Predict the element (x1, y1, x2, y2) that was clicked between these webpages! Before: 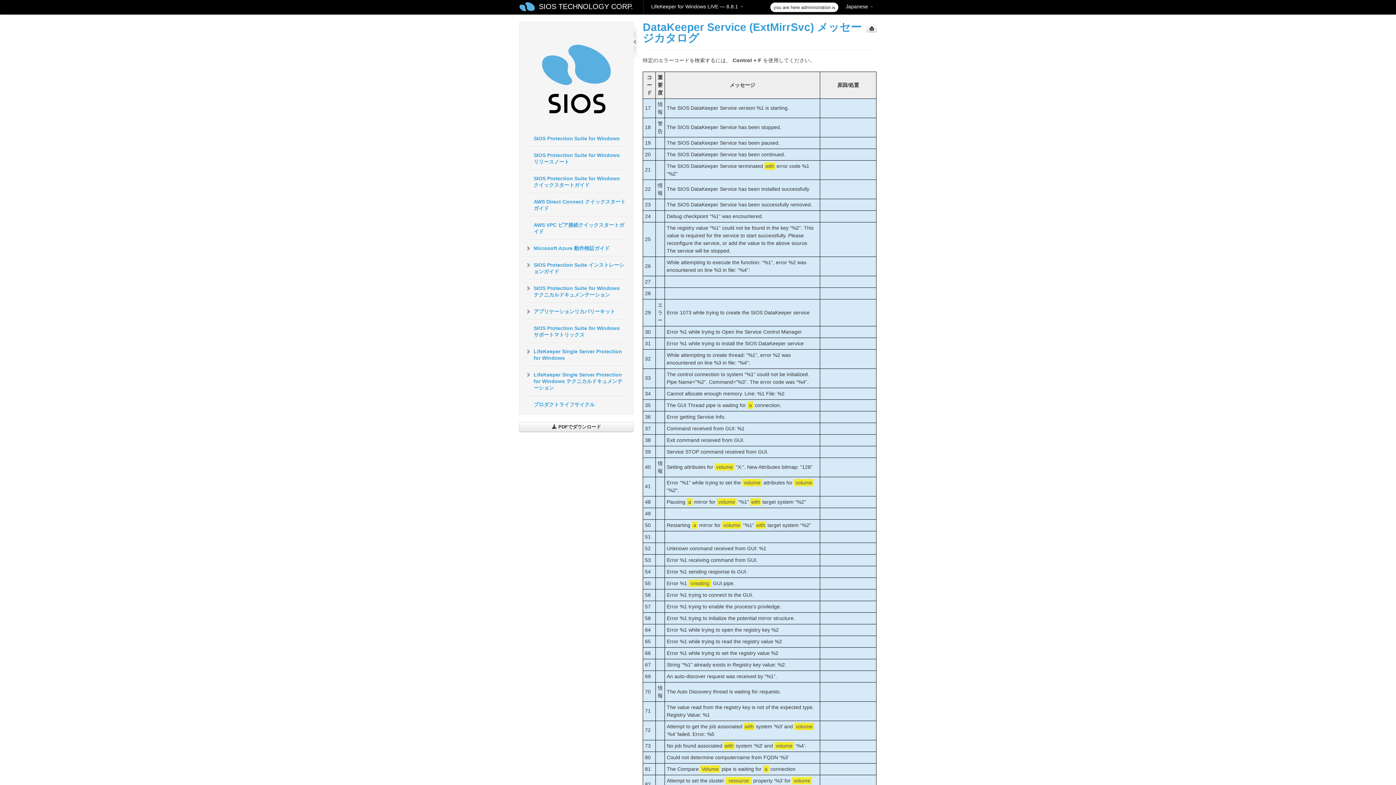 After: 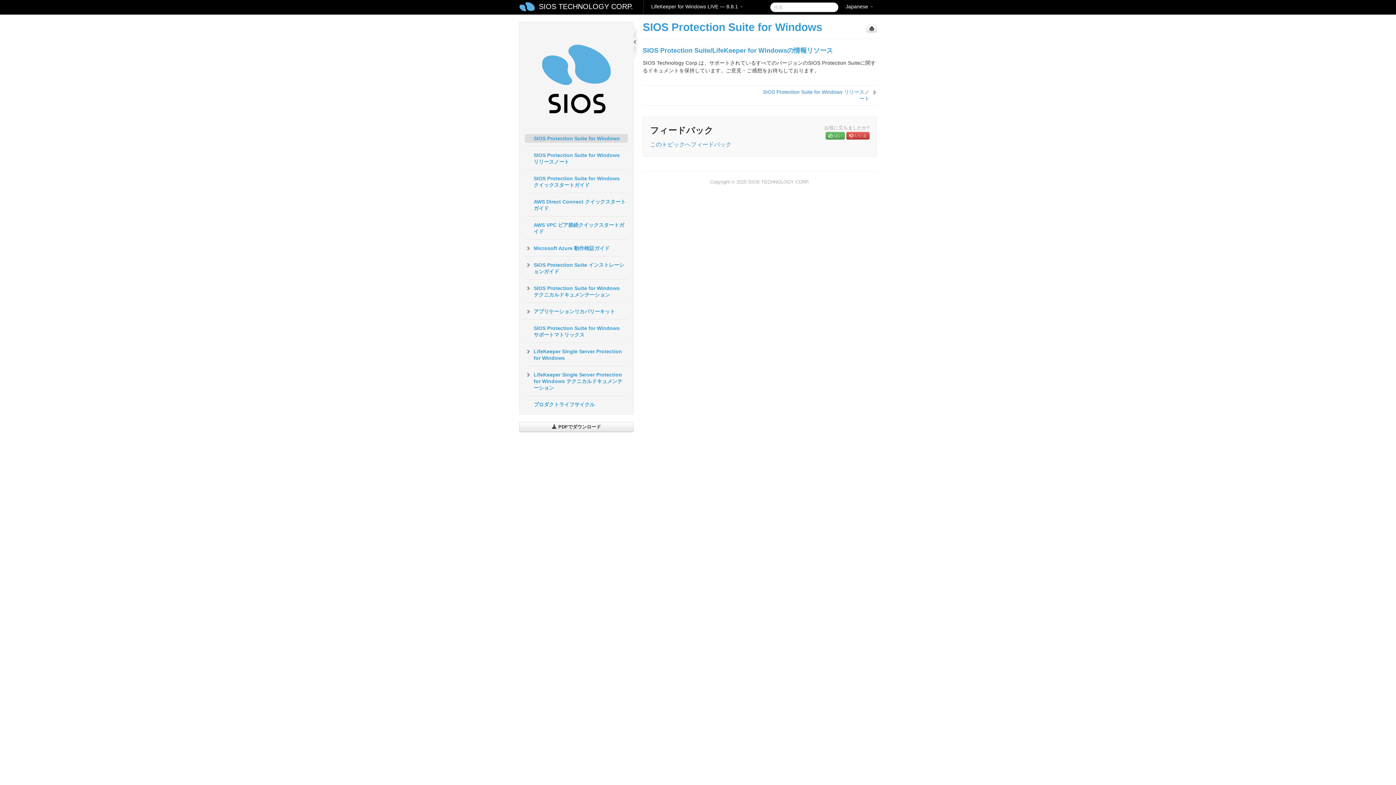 Action: bbox: (525, 77, 627, 83)